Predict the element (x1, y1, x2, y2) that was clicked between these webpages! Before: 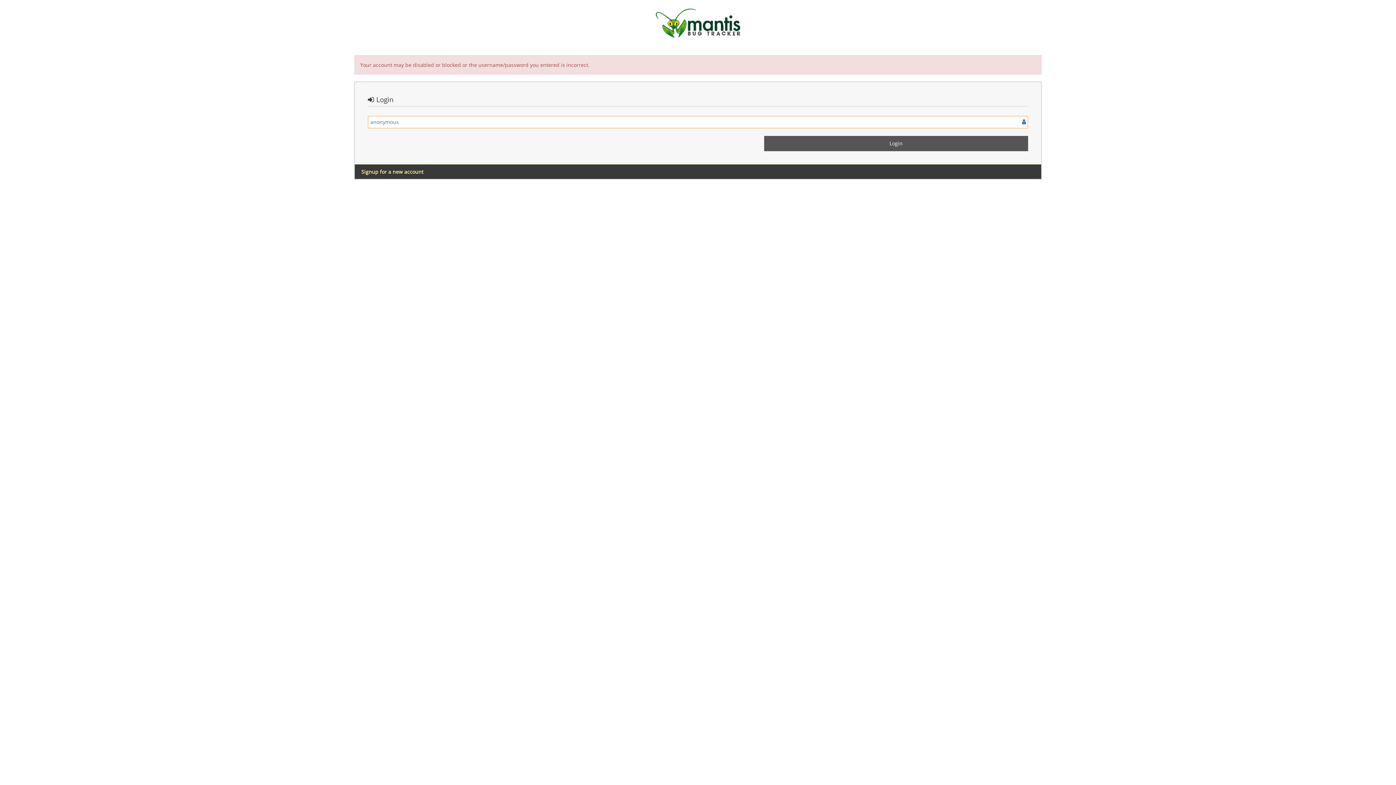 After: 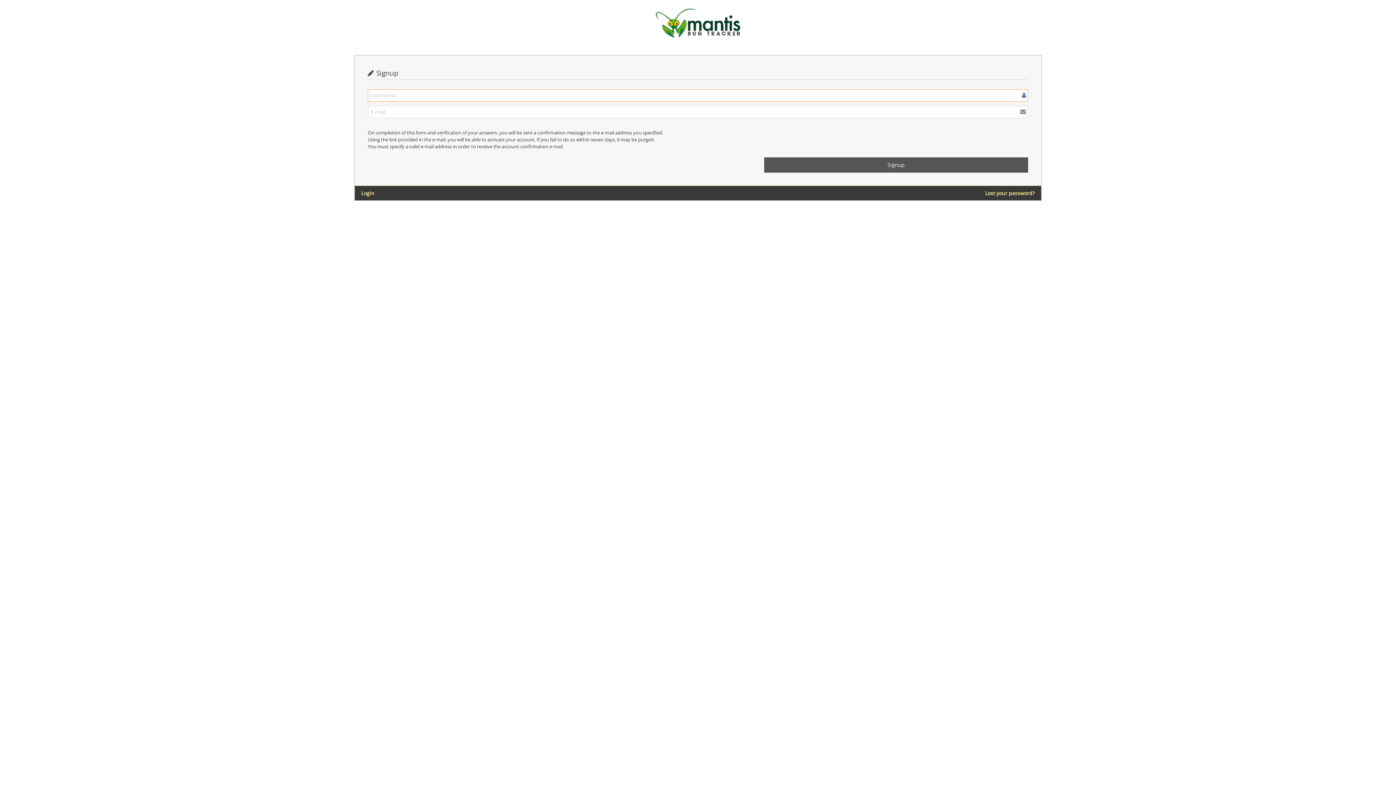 Action: bbox: (361, 168, 423, 175) label: Signup for a new account